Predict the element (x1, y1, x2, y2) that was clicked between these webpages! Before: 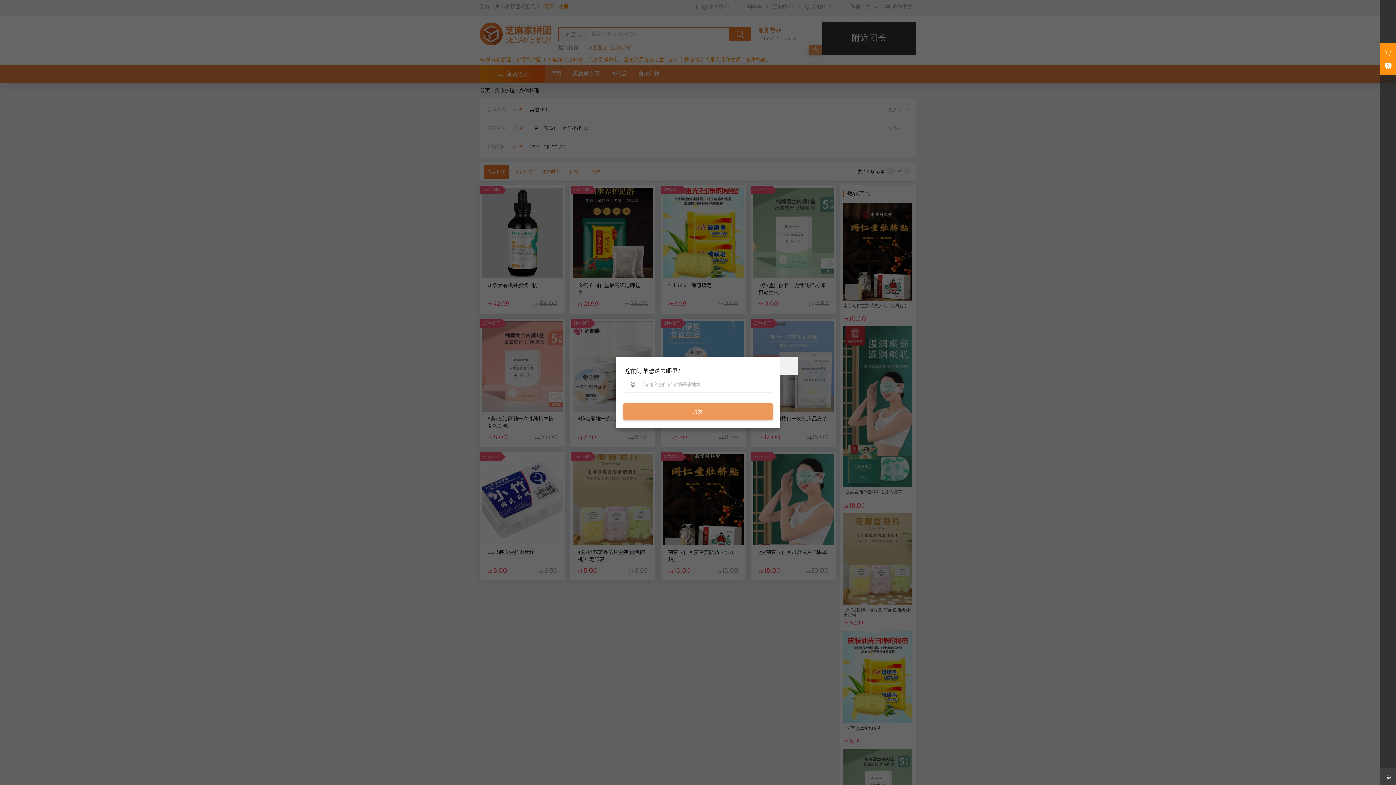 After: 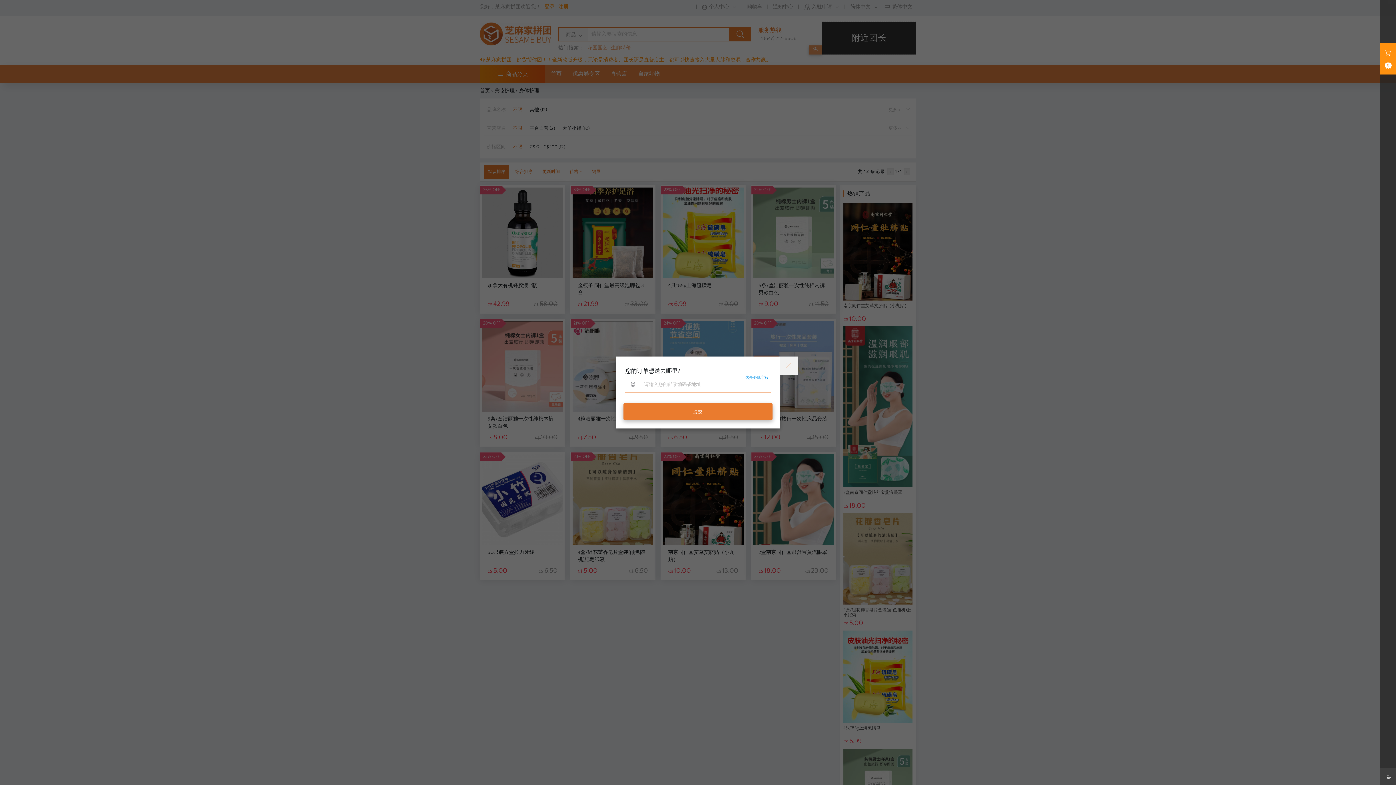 Action: bbox: (623, 403, 772, 420) label: 提交